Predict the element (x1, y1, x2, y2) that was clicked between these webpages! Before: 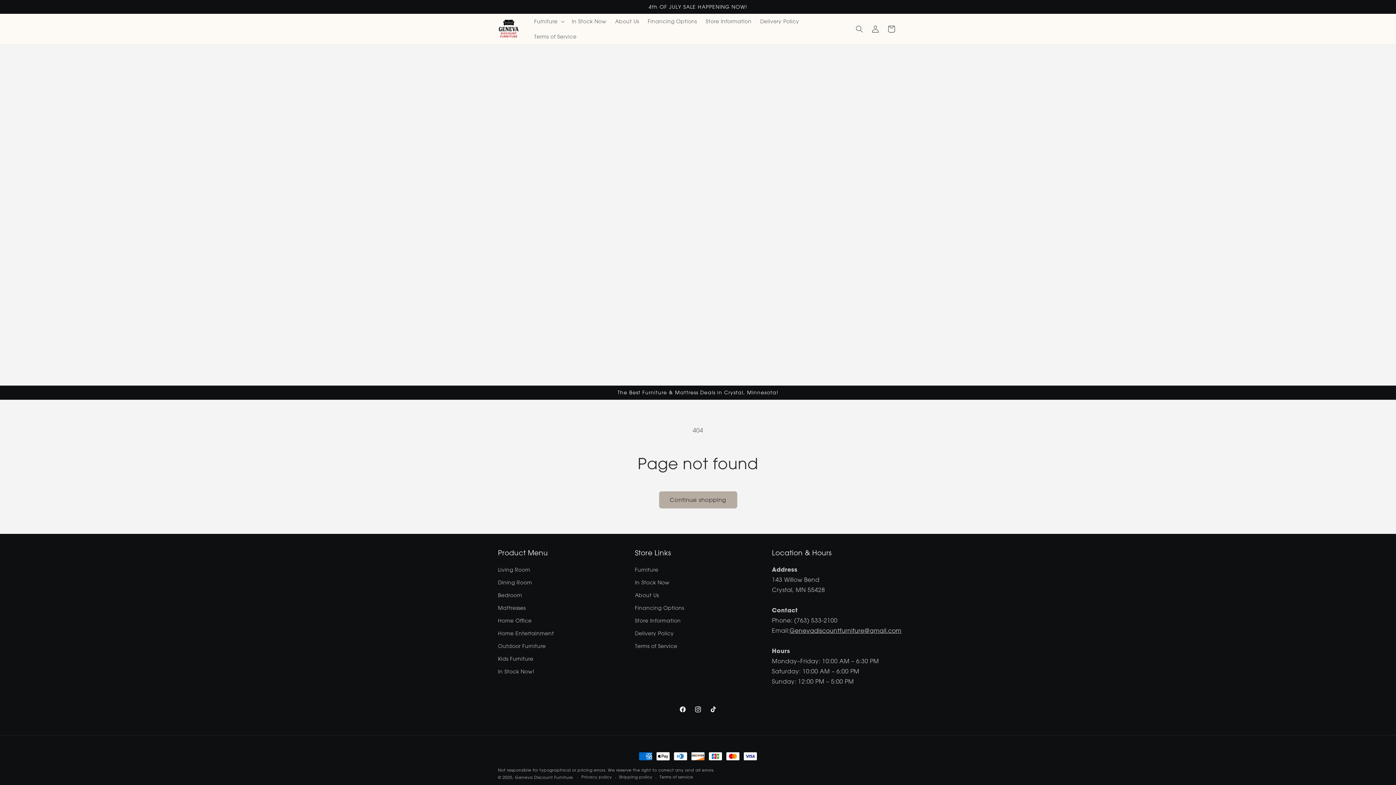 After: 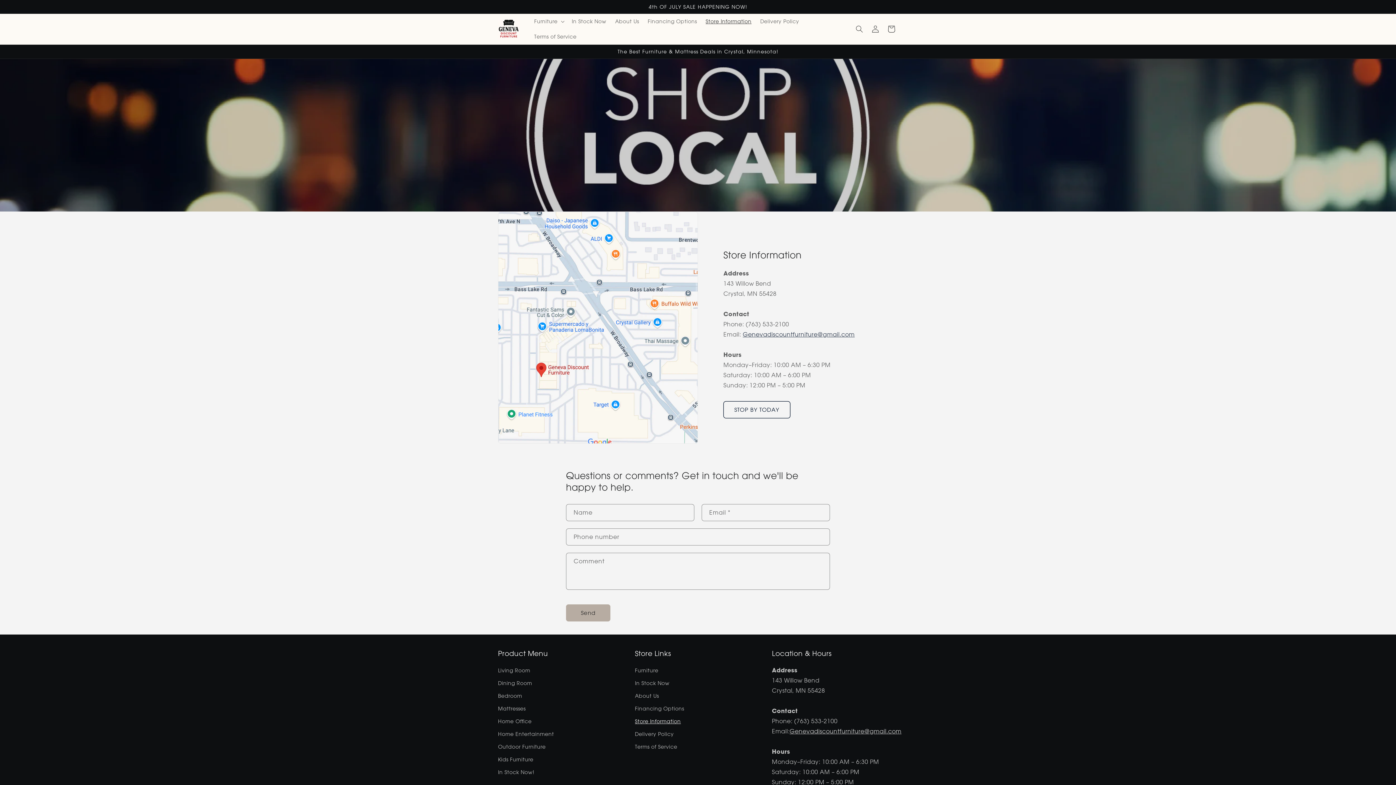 Action: bbox: (701, 13, 756, 29) label: Store Information